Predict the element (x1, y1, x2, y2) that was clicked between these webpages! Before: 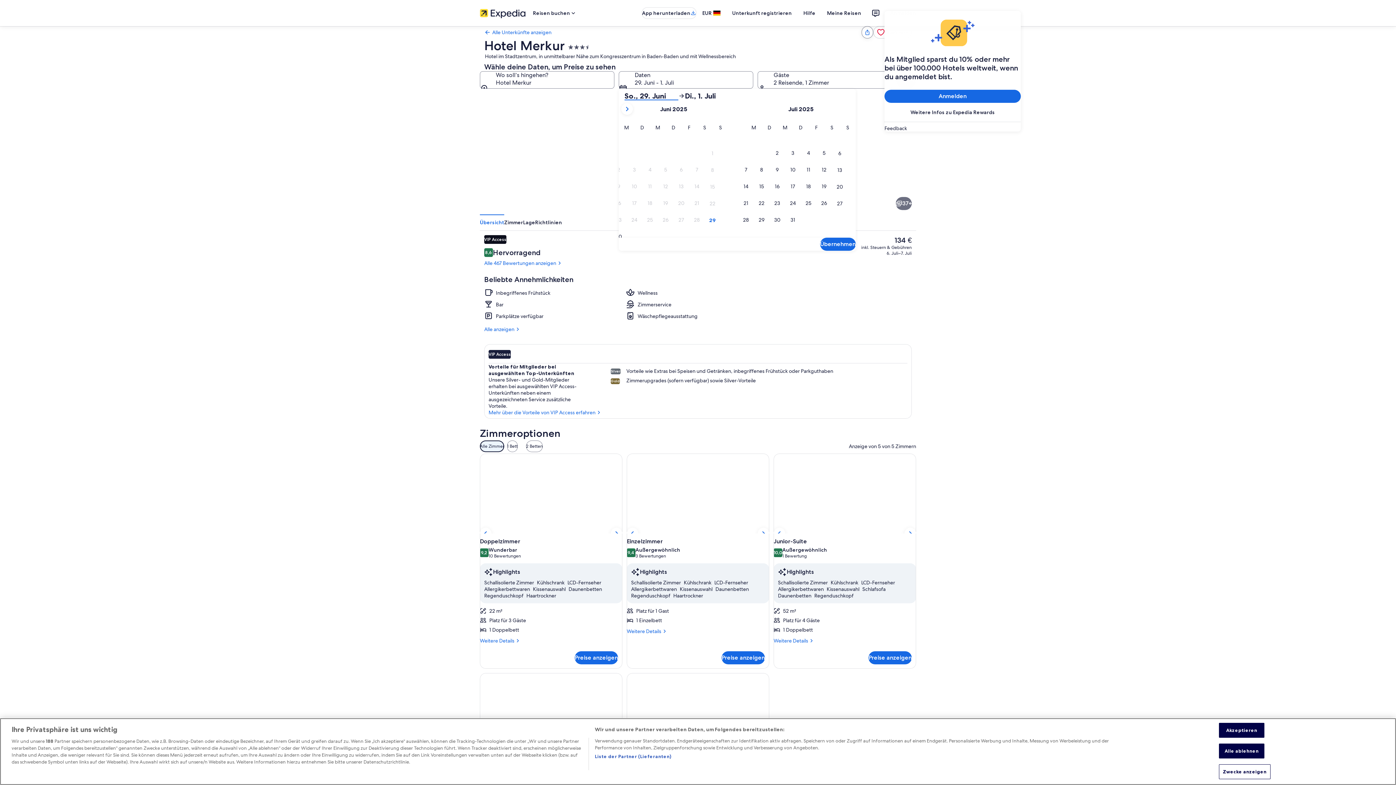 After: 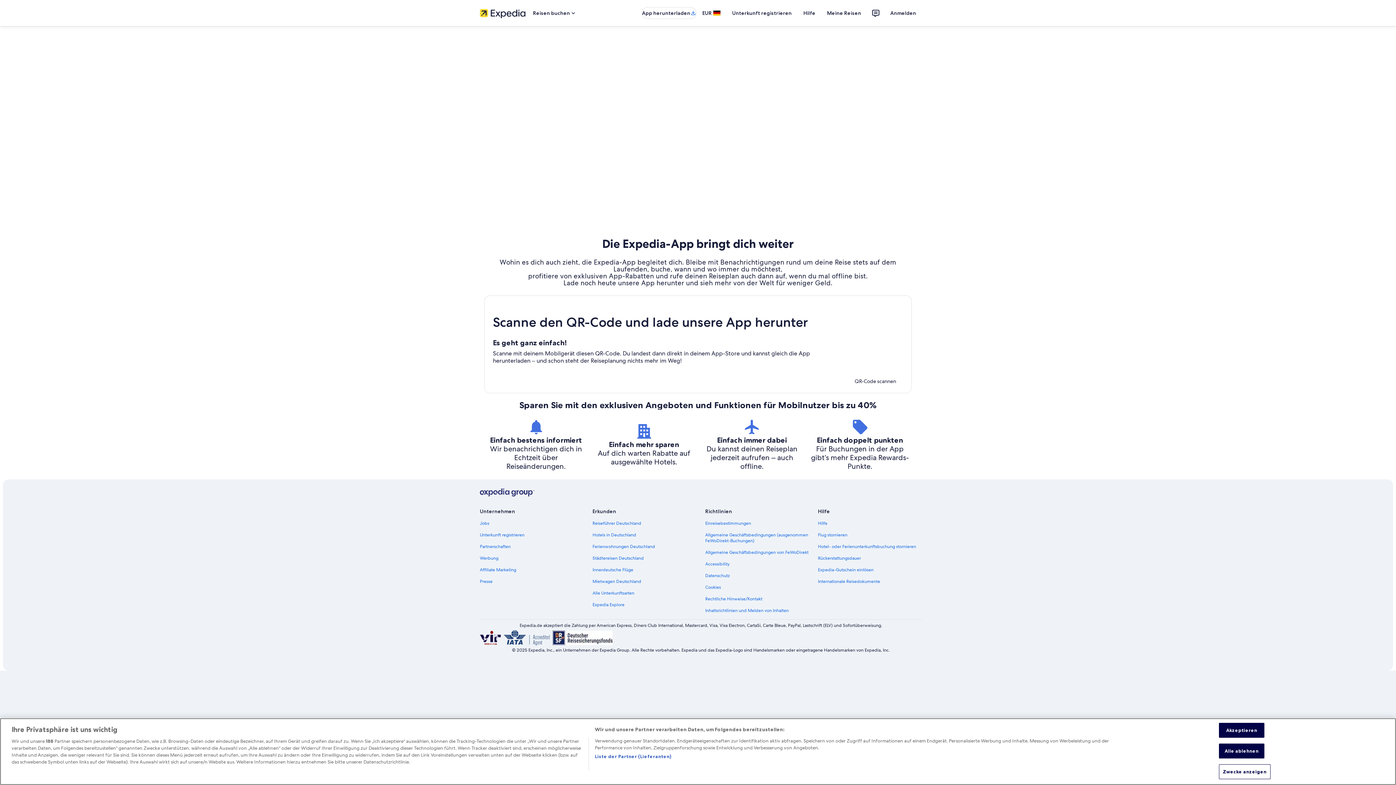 Action: bbox: (641, 7, 696, 18) label: App herunterladen